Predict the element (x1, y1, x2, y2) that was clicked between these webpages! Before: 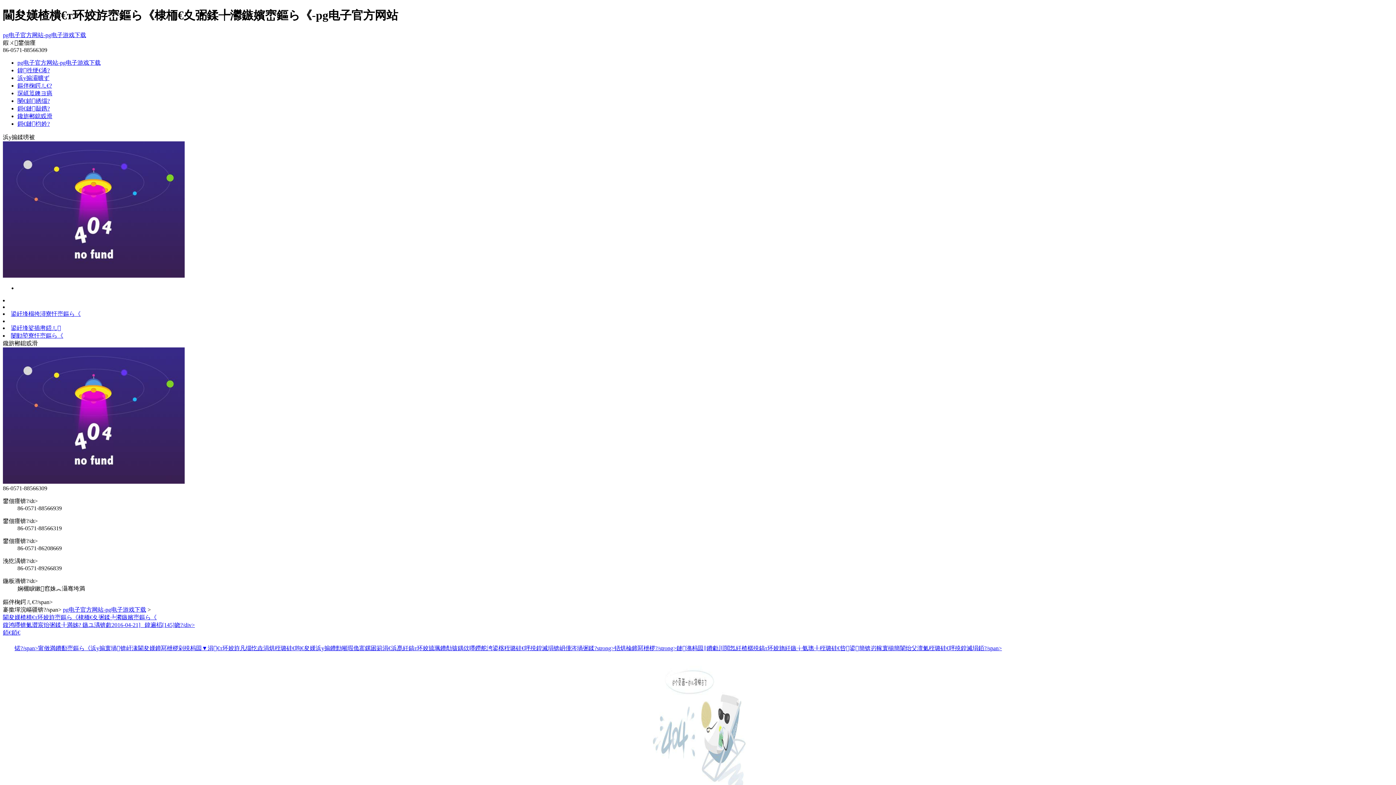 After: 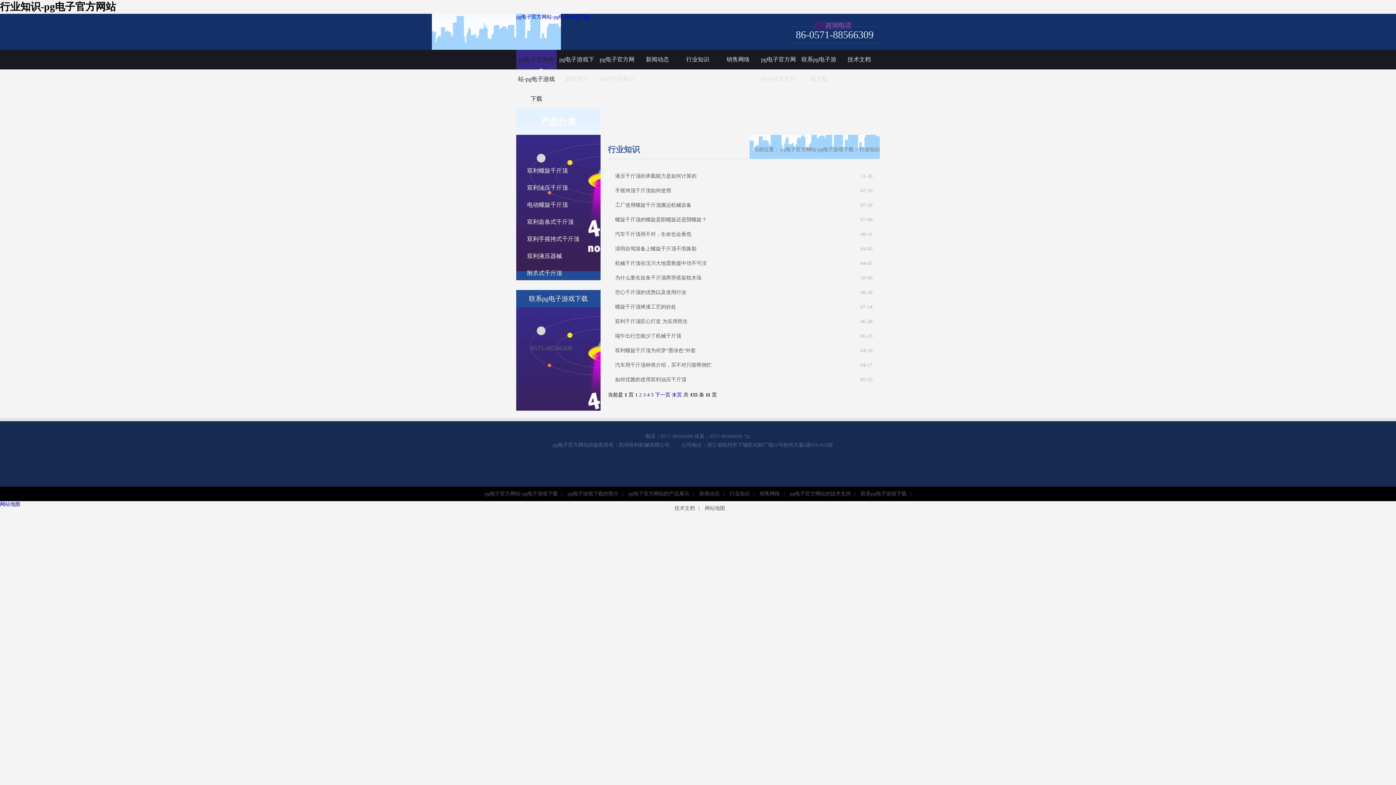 Action: bbox: (17, 90, 52, 96) label: 琛屼笟鐭ヨ瘑